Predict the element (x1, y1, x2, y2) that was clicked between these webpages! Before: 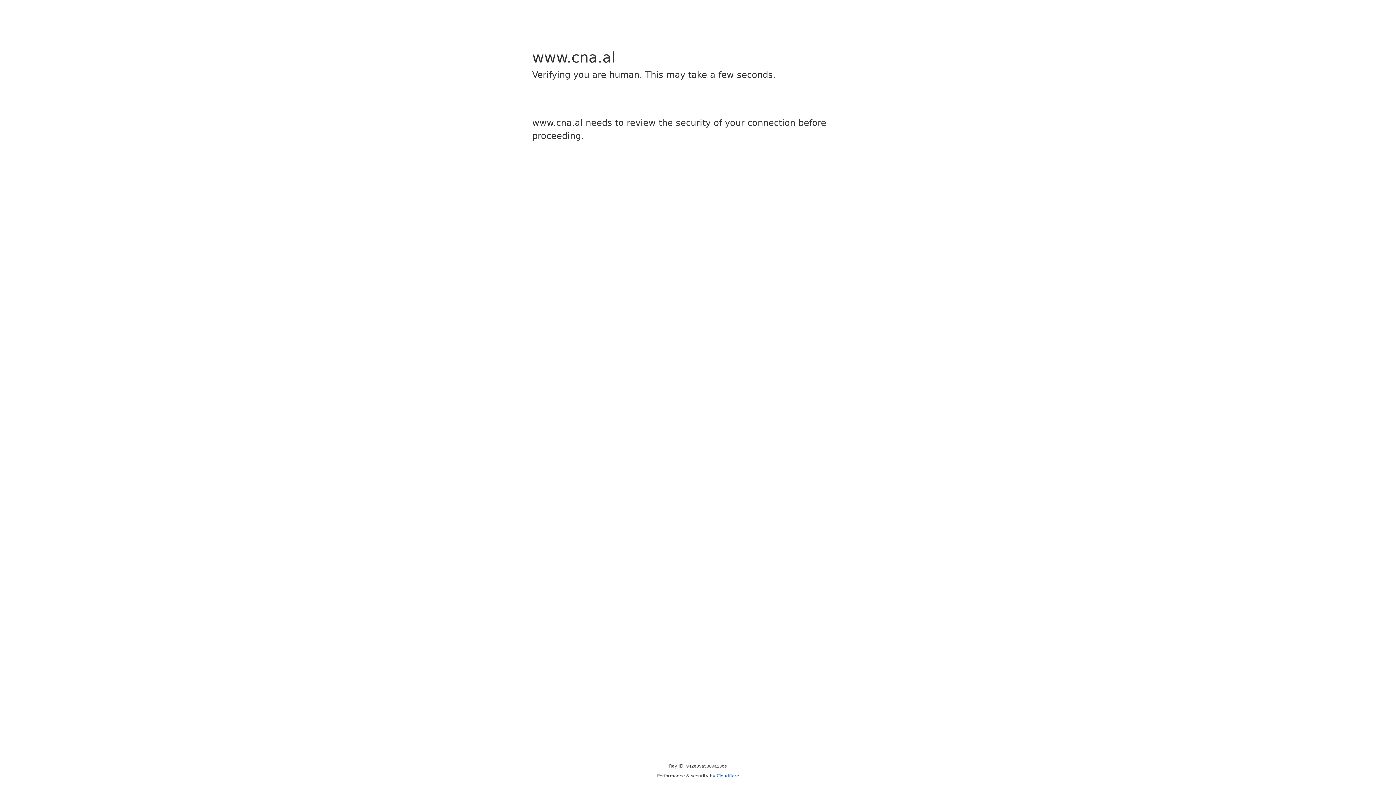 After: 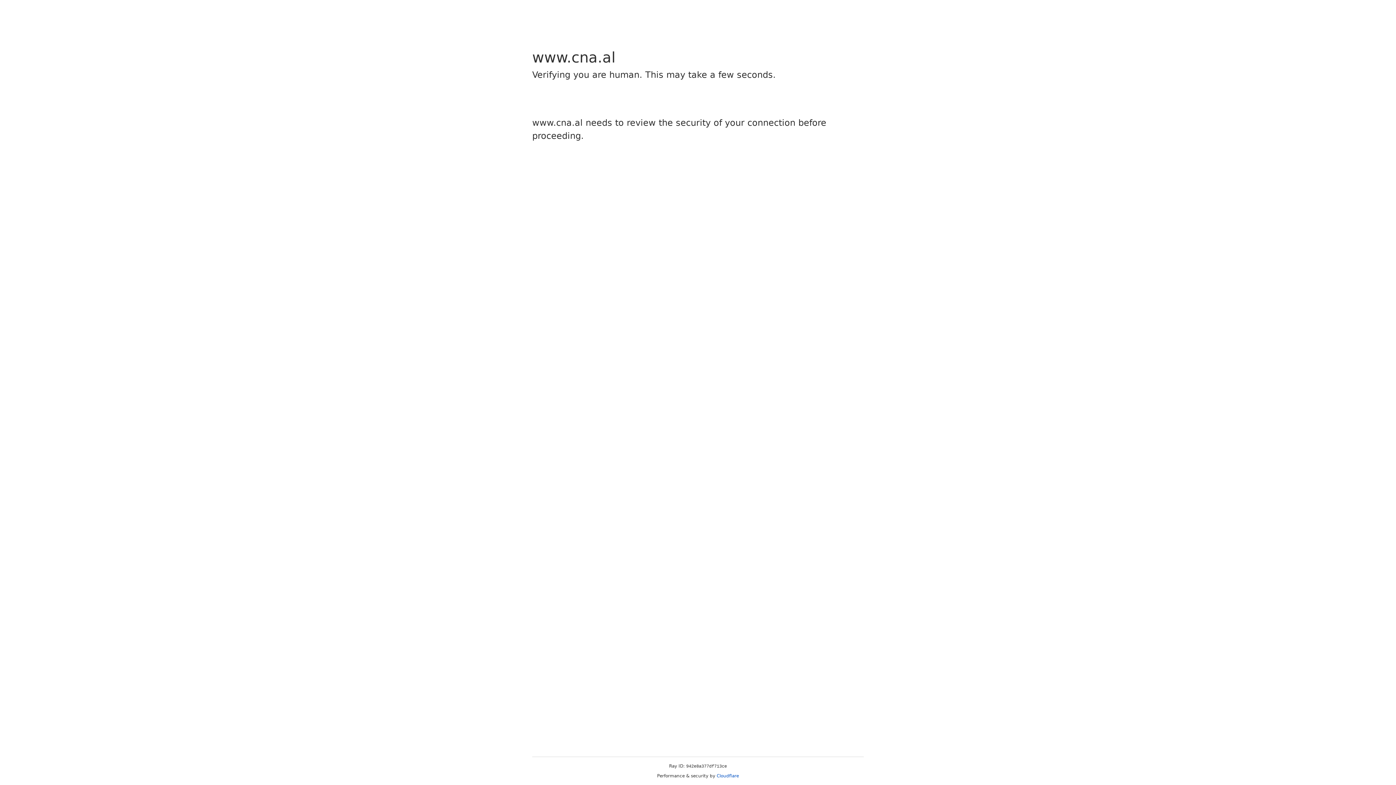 Action: bbox: (716, 773, 739, 778) label: Cloudflare